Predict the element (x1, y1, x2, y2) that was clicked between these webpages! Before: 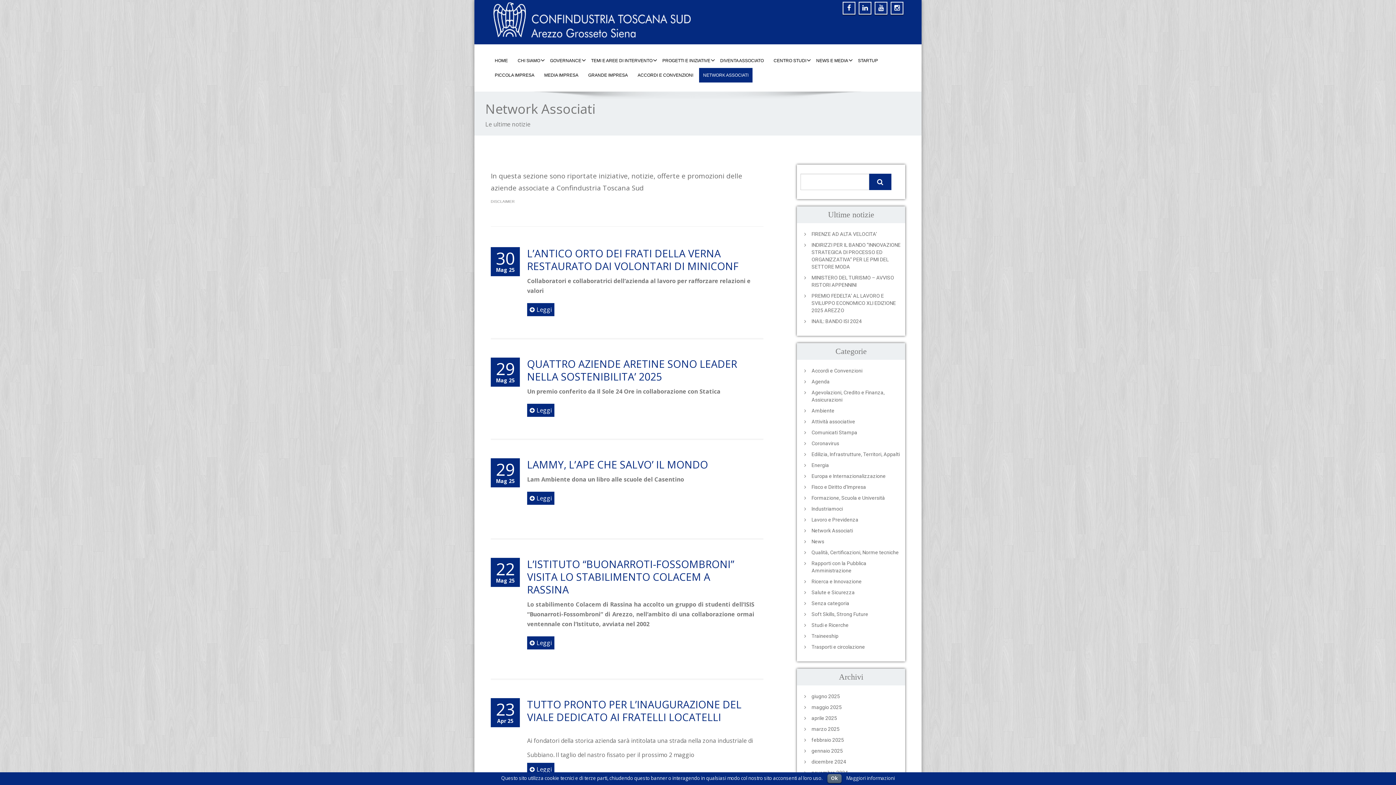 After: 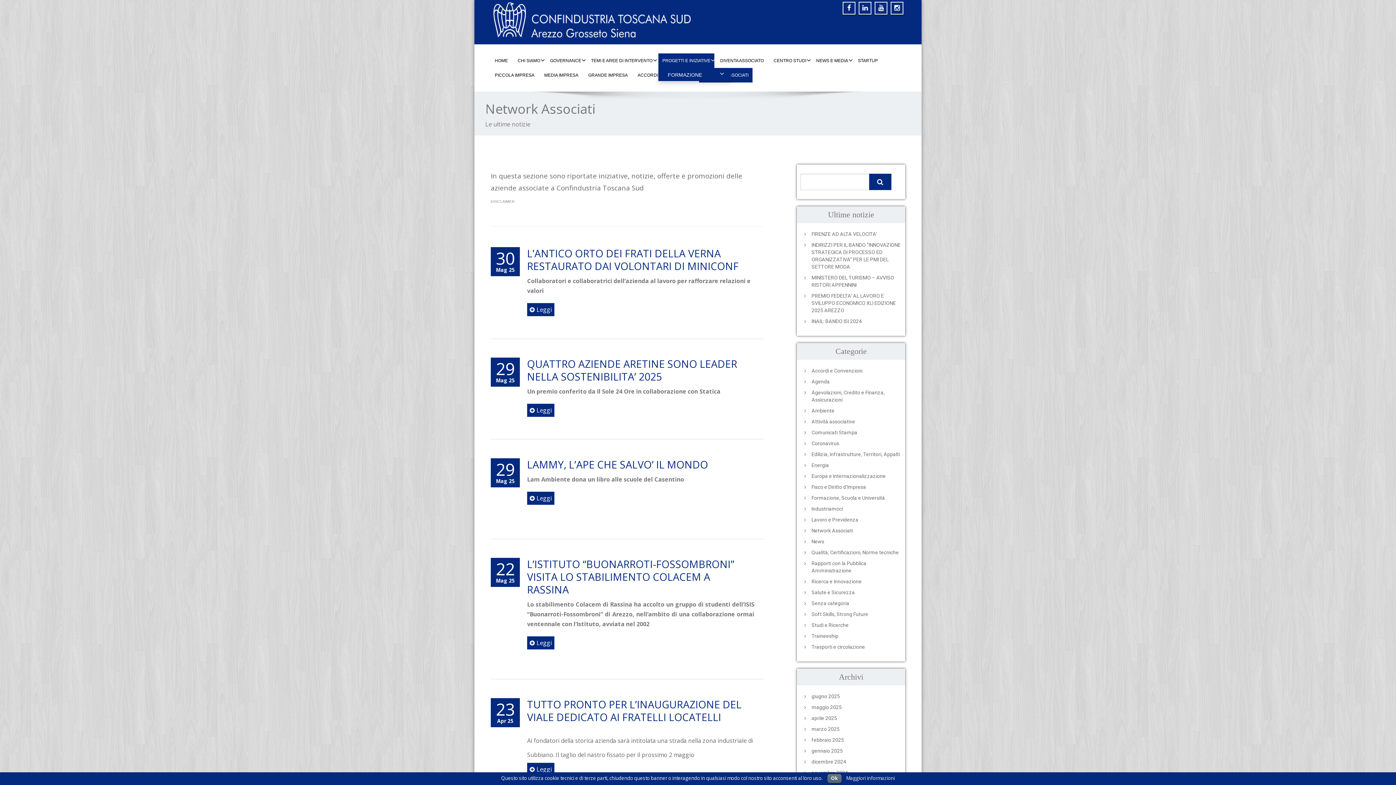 Action: label: PROGETTI E INIZIATIVE bbox: (658, 53, 714, 68)